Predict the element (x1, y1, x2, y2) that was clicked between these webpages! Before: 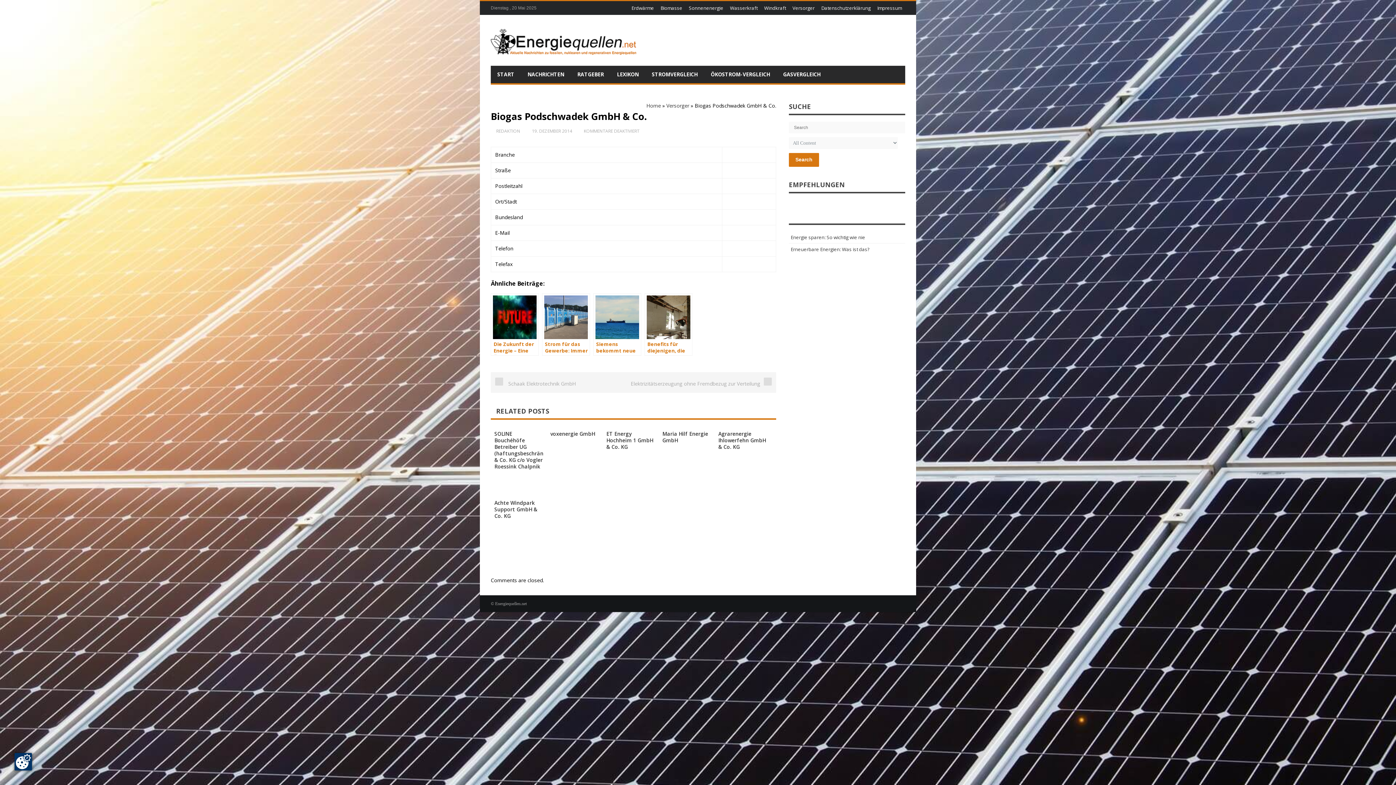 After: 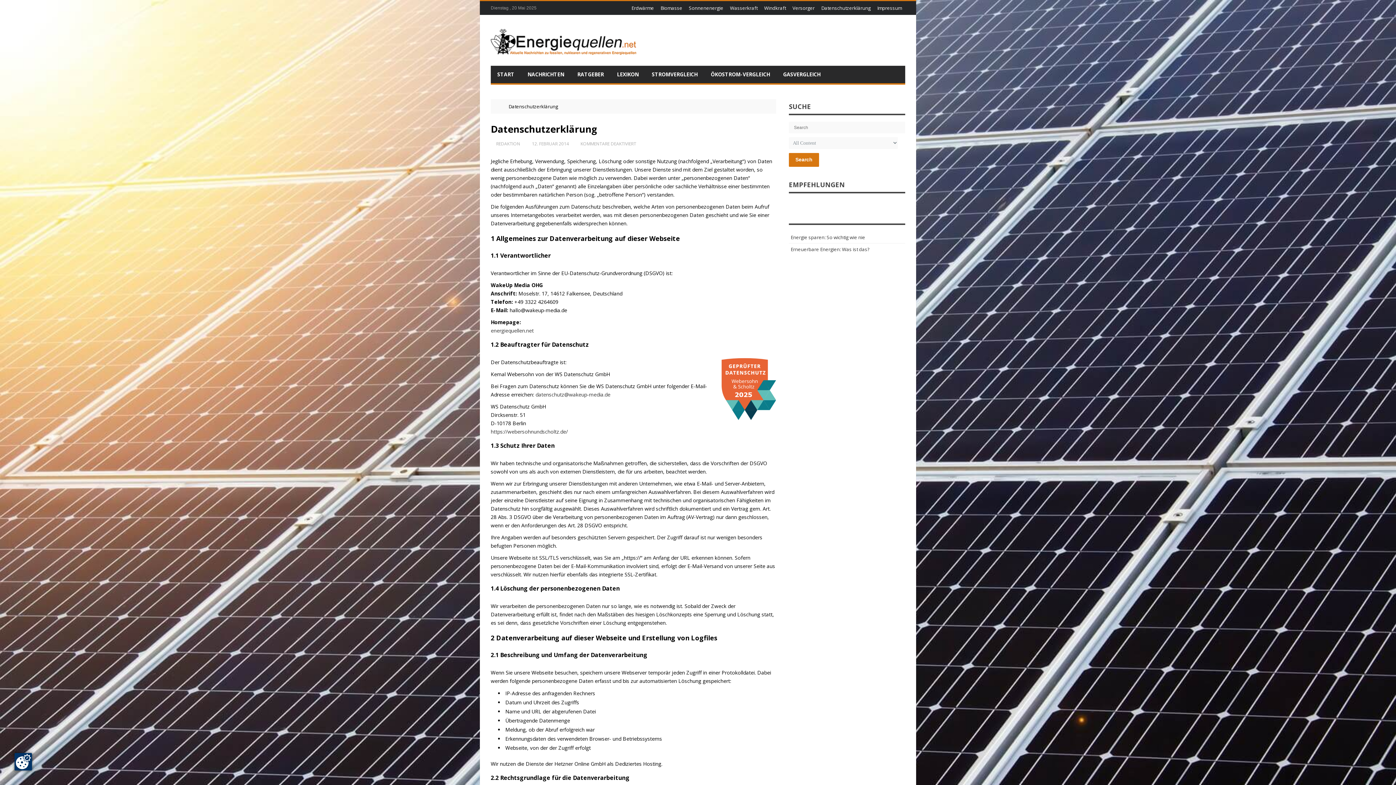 Action: label: Datenschutzerklärung bbox: (818, 2, 874, 14)